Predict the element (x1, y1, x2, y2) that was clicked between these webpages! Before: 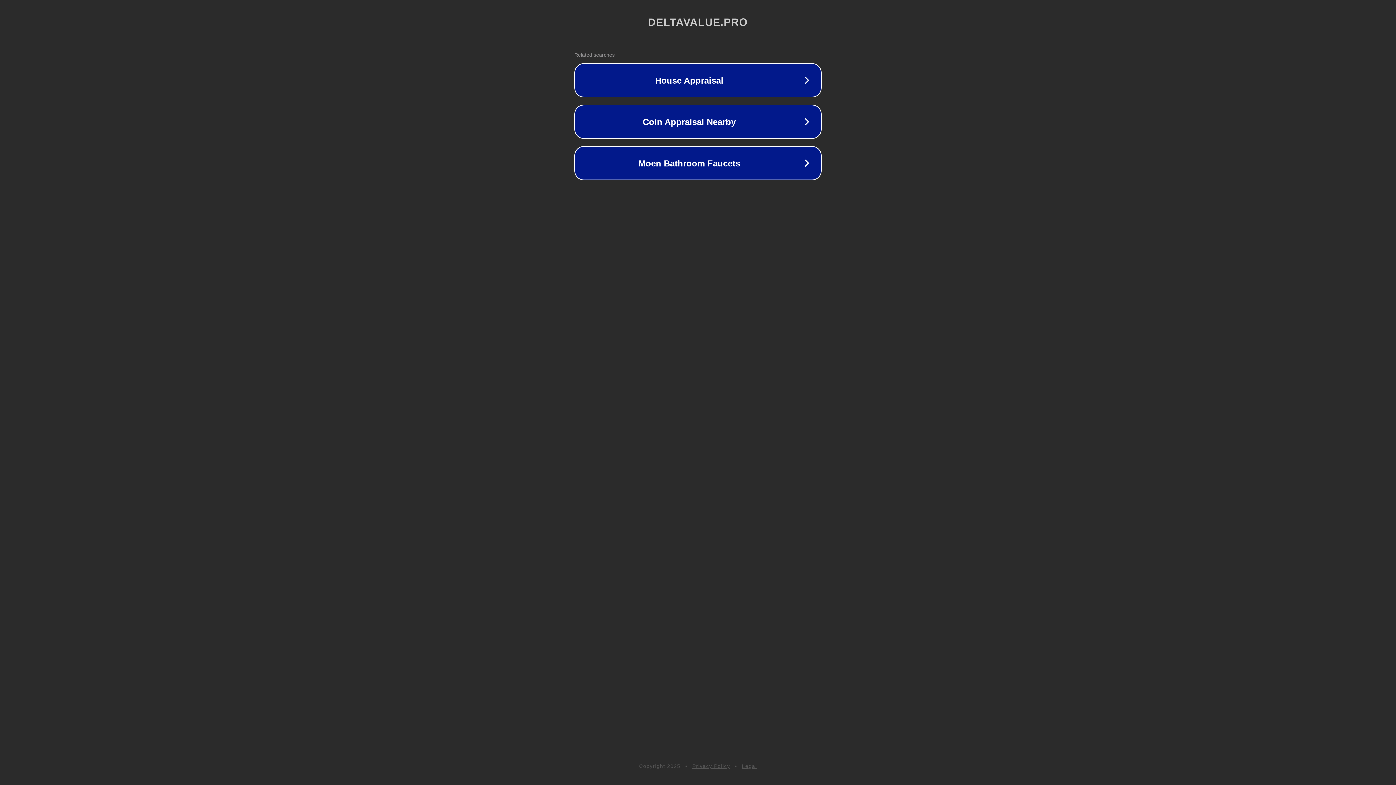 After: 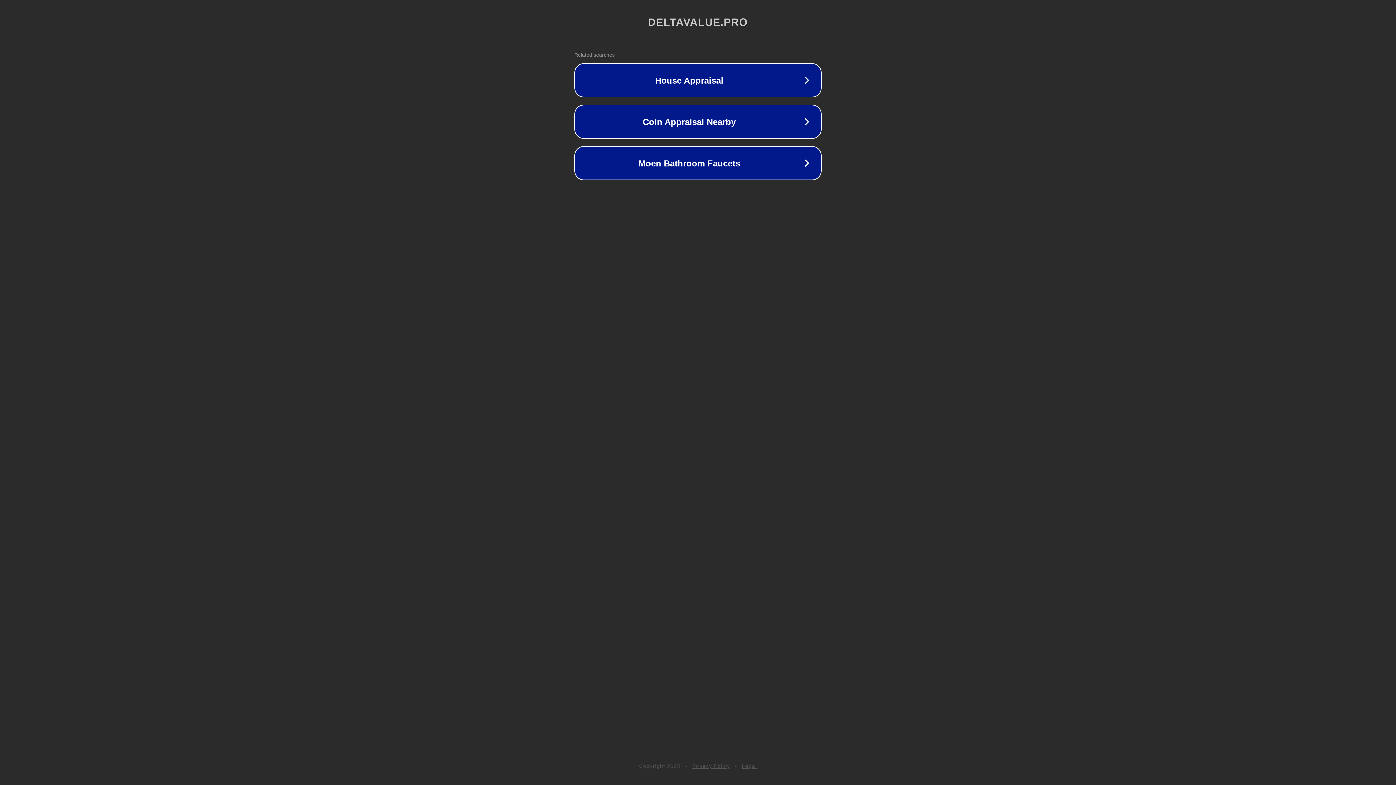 Action: bbox: (742, 763, 757, 769) label: Legal